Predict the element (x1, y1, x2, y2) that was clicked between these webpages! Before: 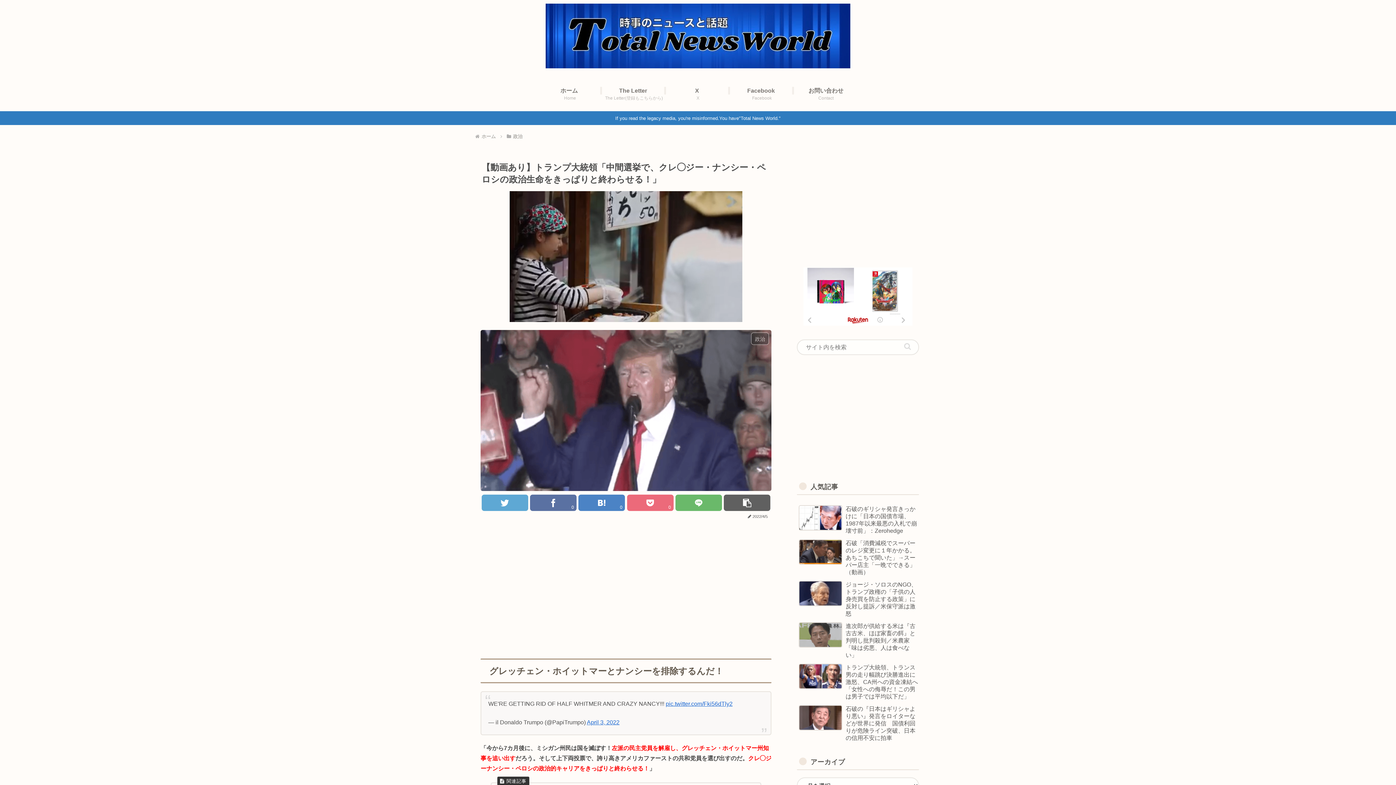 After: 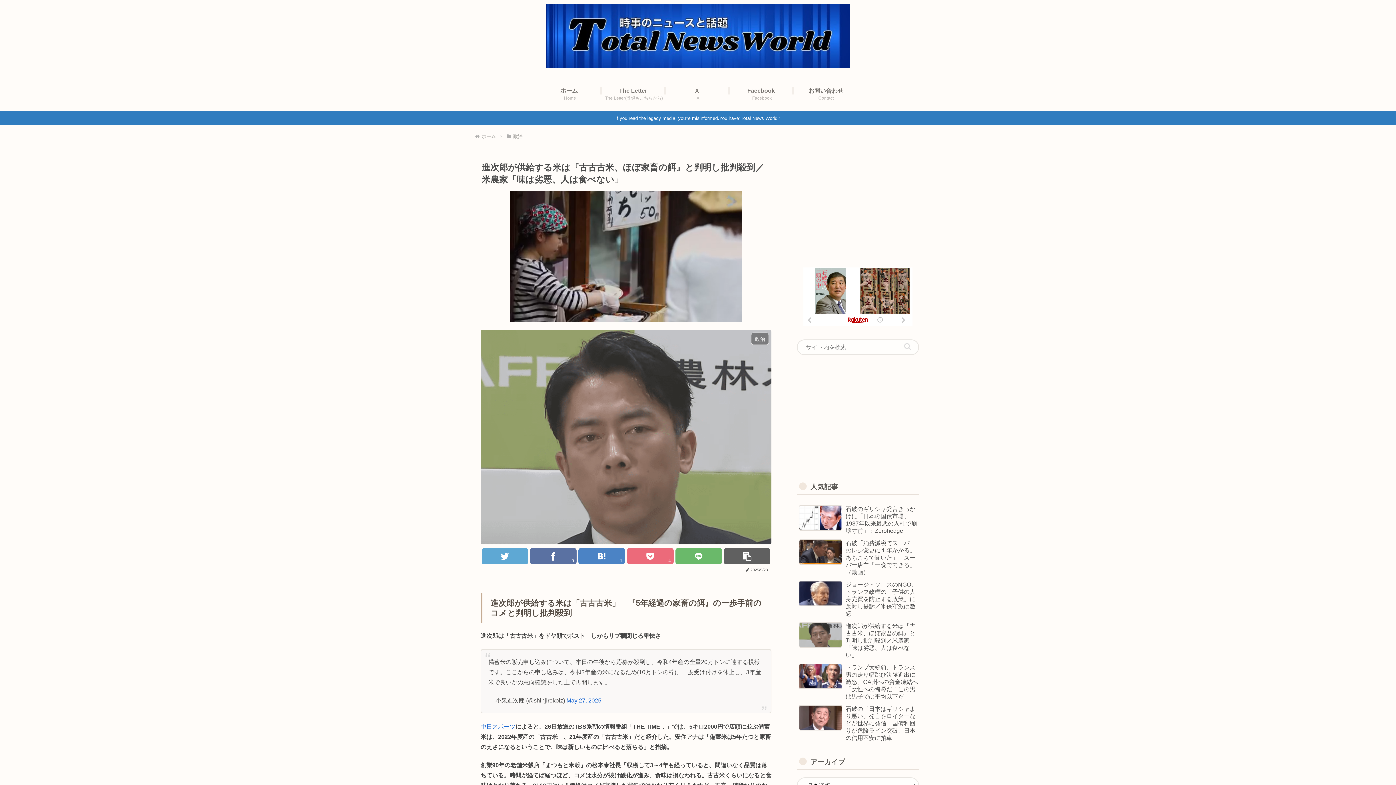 Action: bbox: (797, 619, 919, 659) label: 進次郎が供給する米は『古古古米、ほぼ家畜の餌』と判明し批判殺到／米農家「味は劣悪、人は食べない」